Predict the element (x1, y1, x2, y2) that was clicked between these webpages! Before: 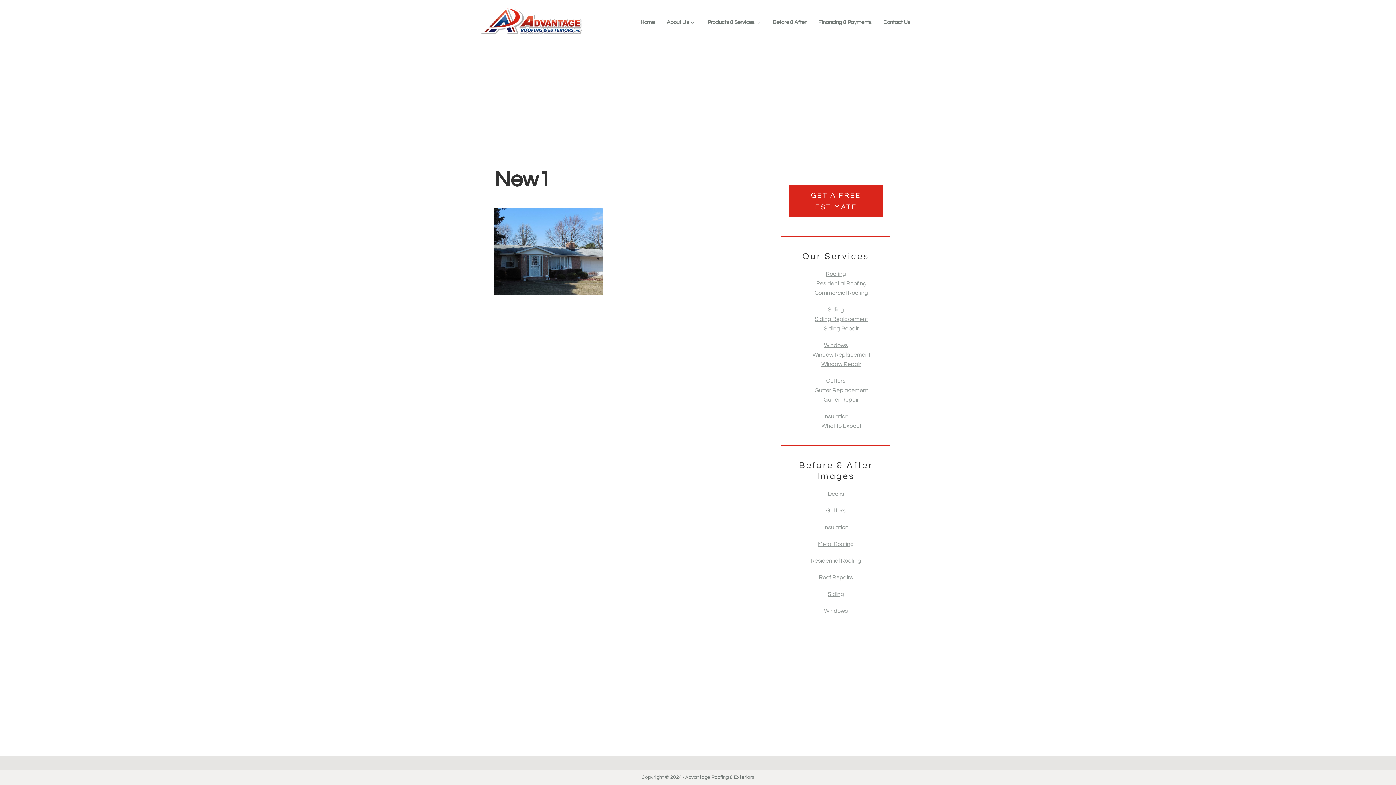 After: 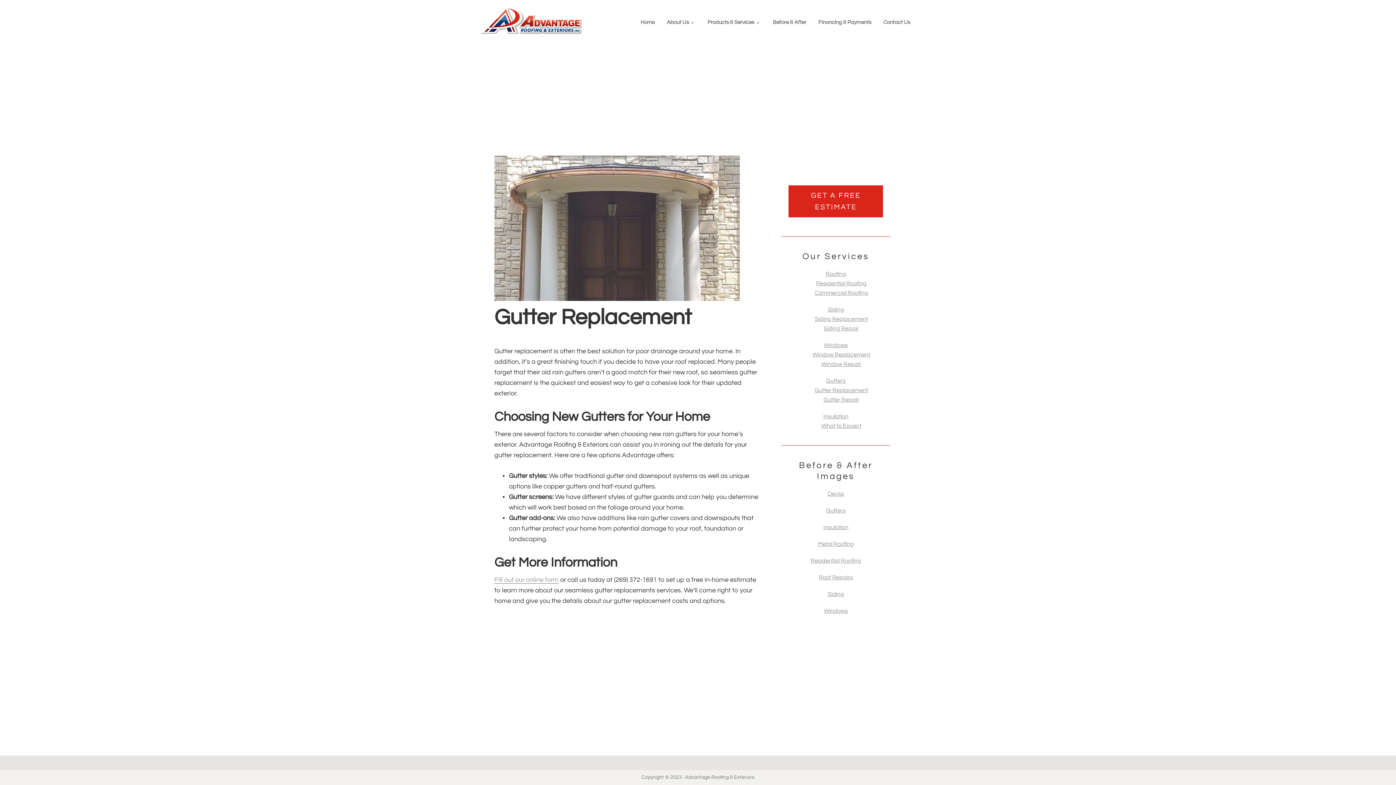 Action: label: Gutter Replacement bbox: (814, 387, 868, 393)